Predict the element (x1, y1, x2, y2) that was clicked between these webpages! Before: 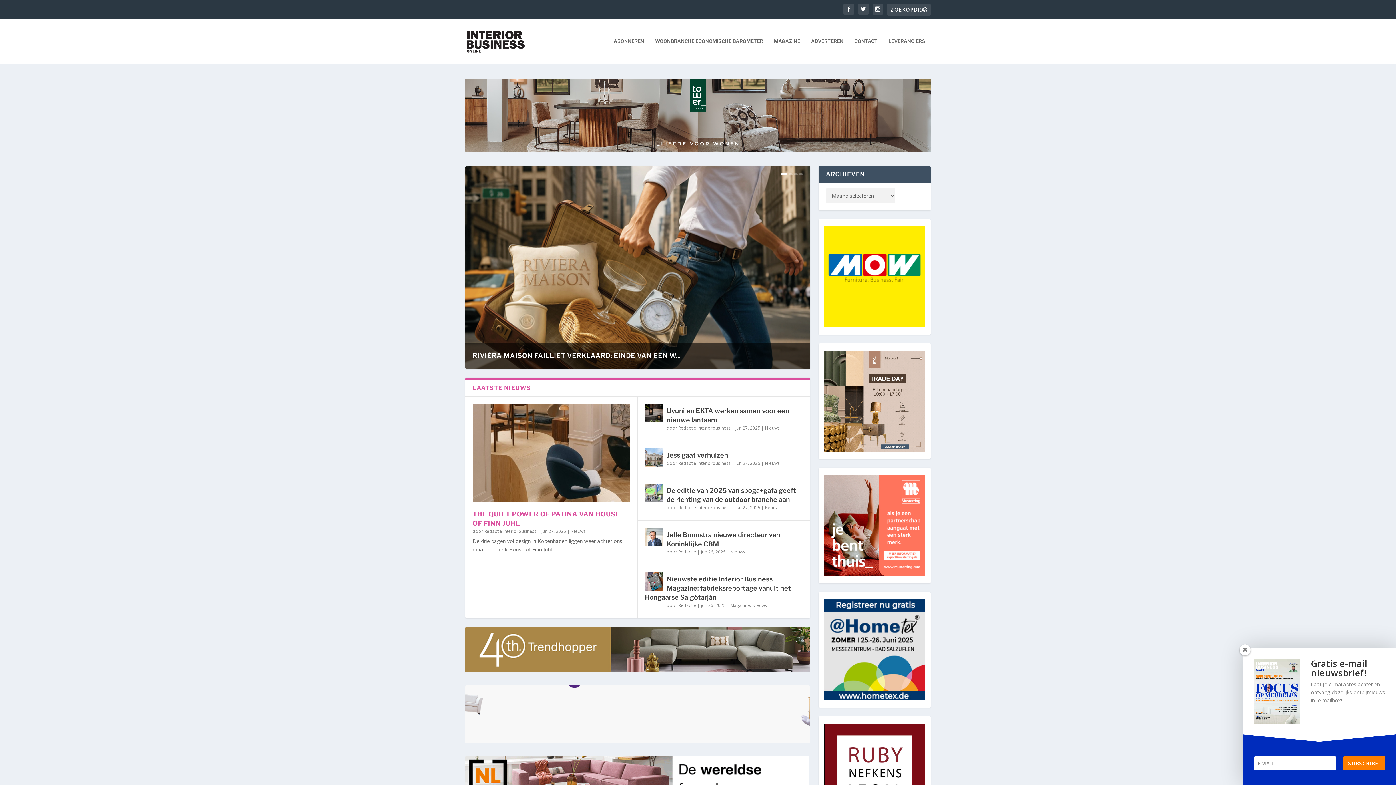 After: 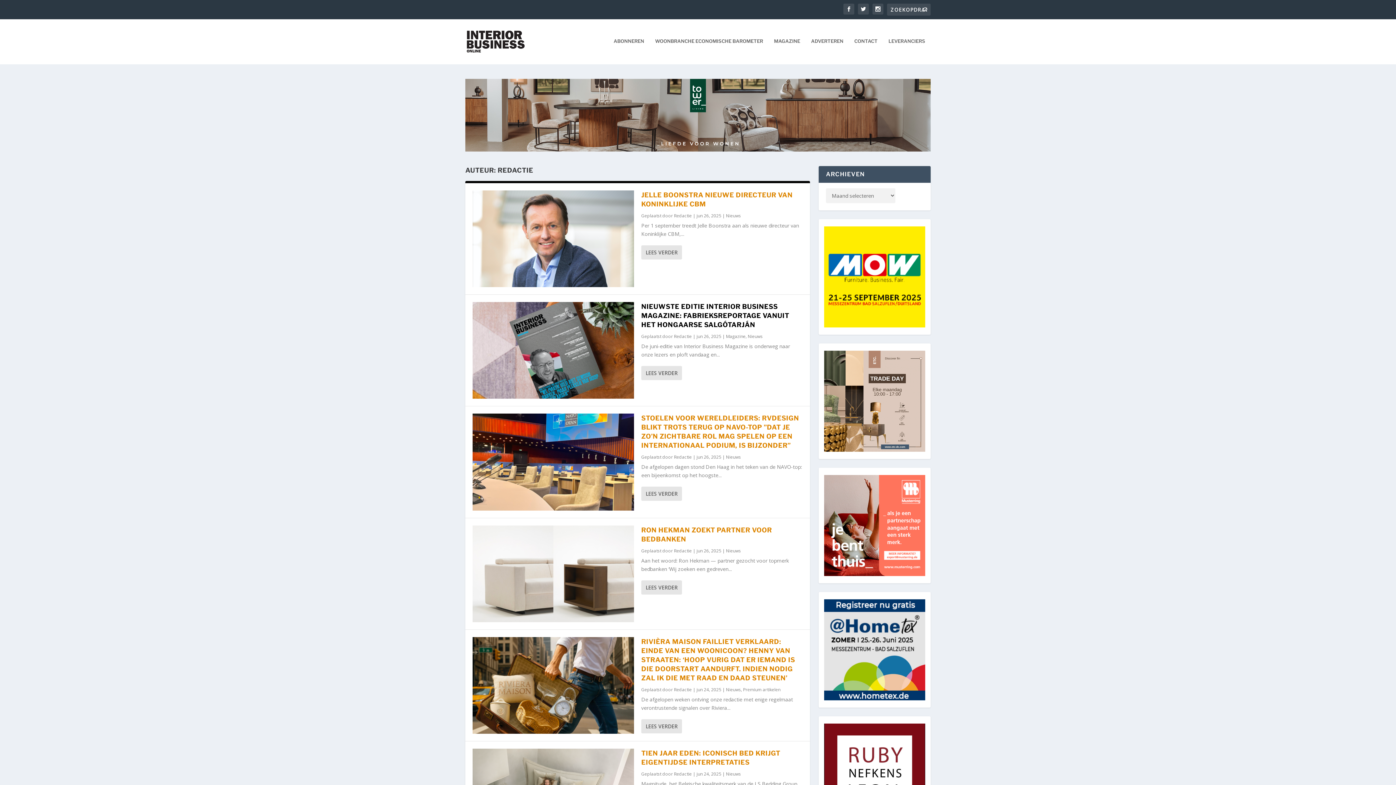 Action: label: Redactie bbox: (678, 548, 696, 555)